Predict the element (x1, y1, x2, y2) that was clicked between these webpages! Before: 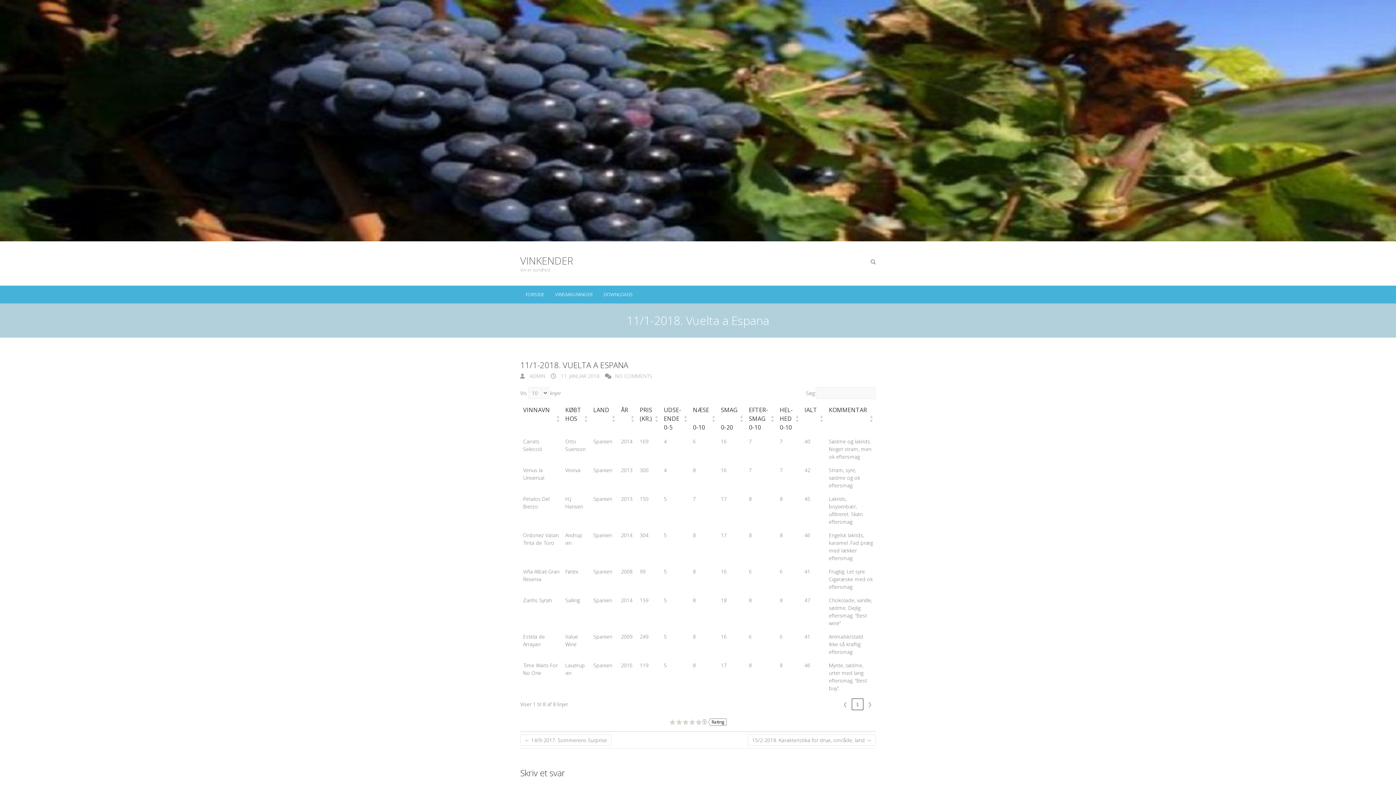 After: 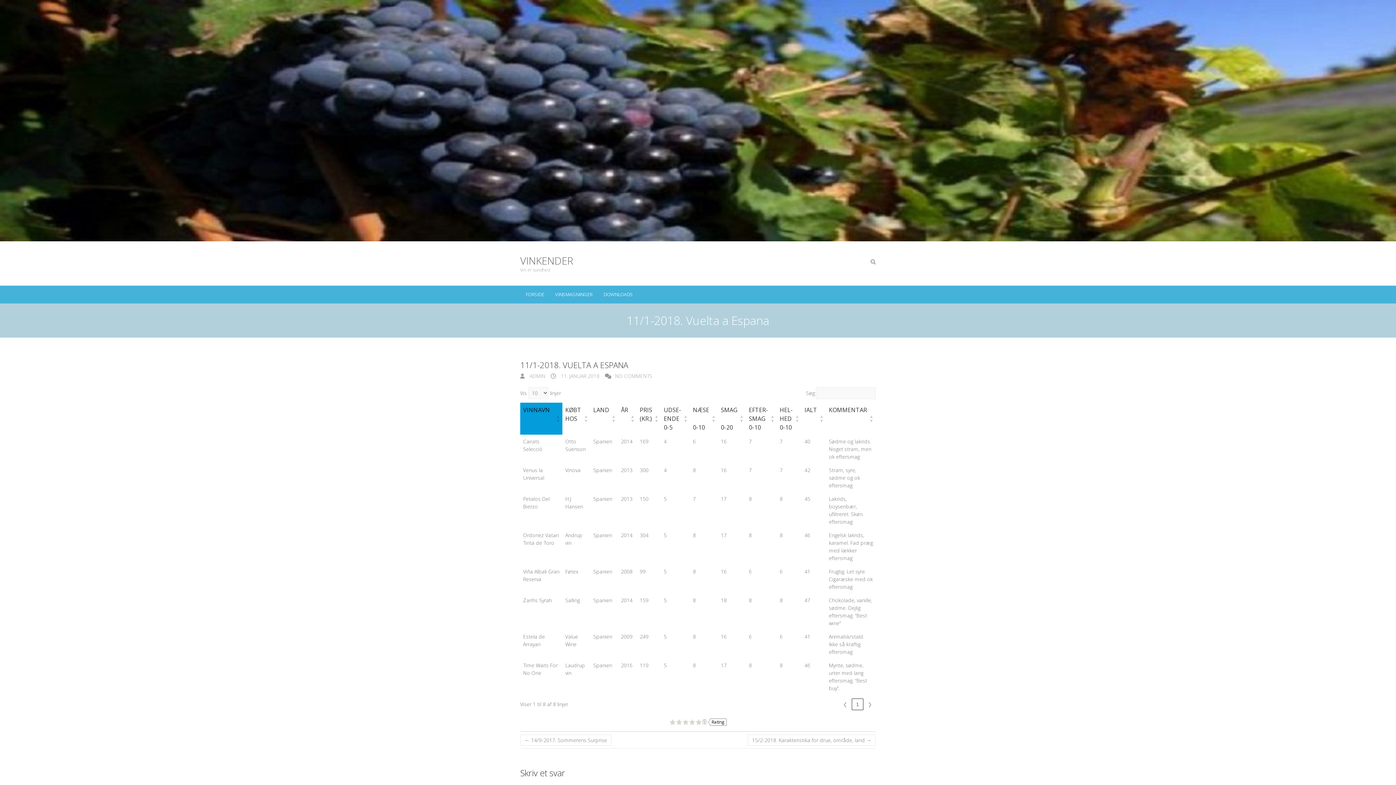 Action: bbox: (556, 402, 560, 434) label: Vinnavn: Activate to sort